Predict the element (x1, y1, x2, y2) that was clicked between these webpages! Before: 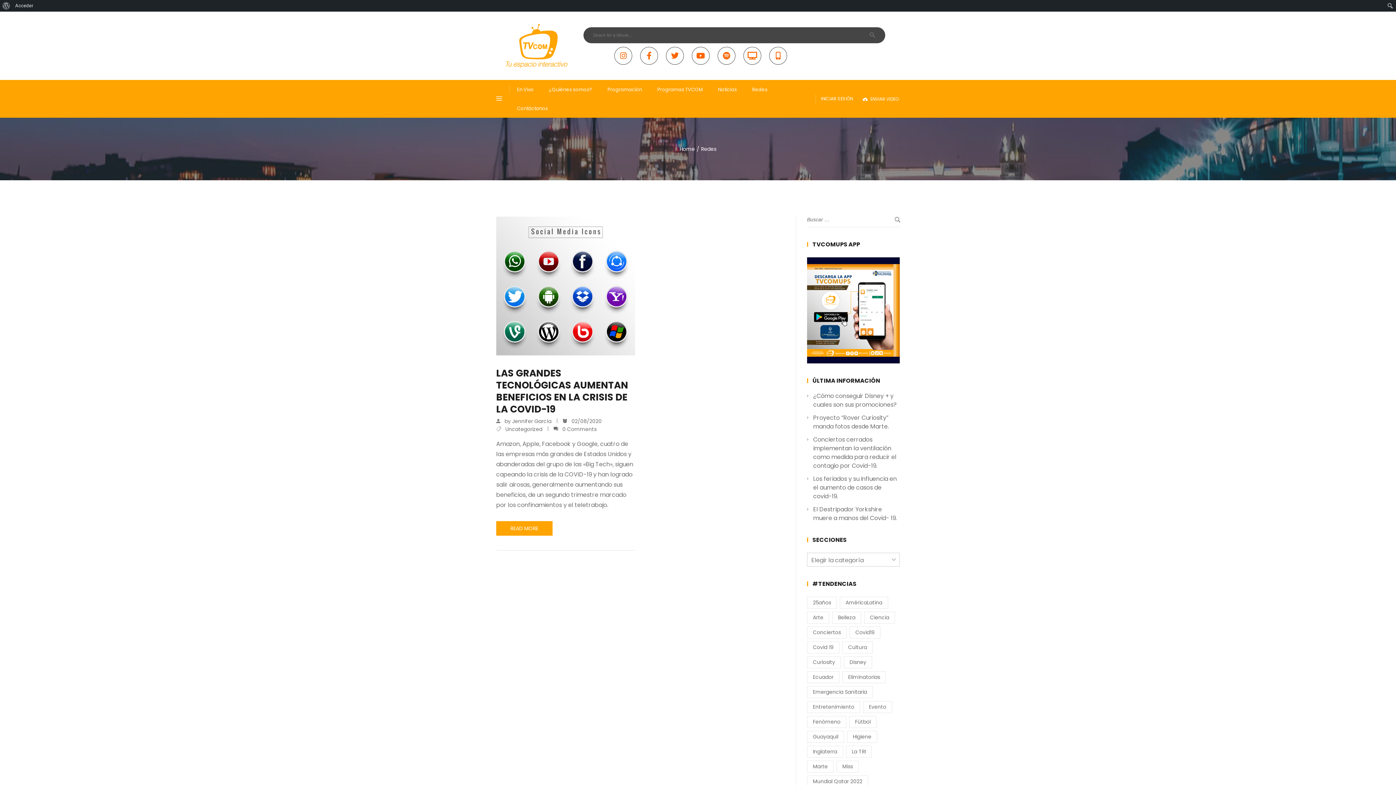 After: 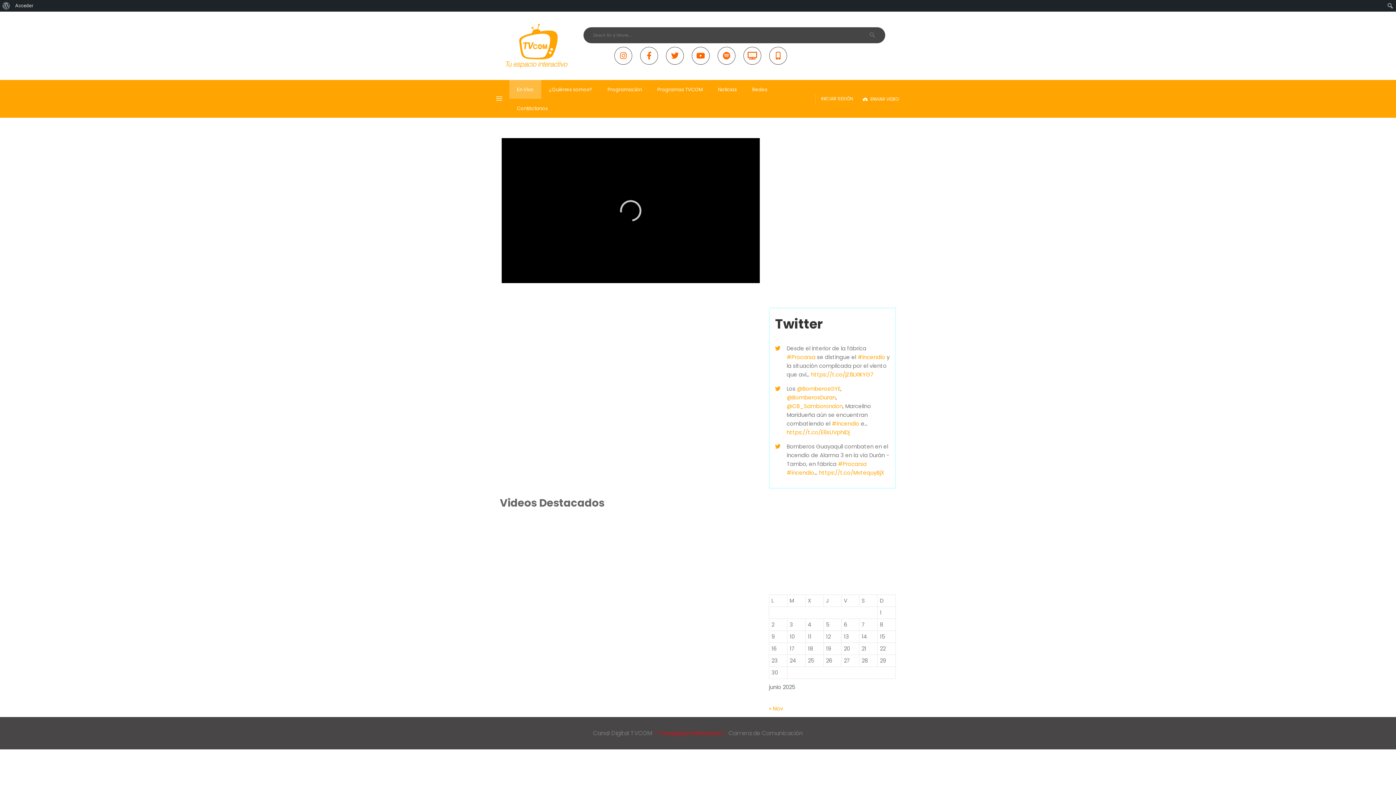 Action: bbox: (679, 145, 695, 152) label: Home